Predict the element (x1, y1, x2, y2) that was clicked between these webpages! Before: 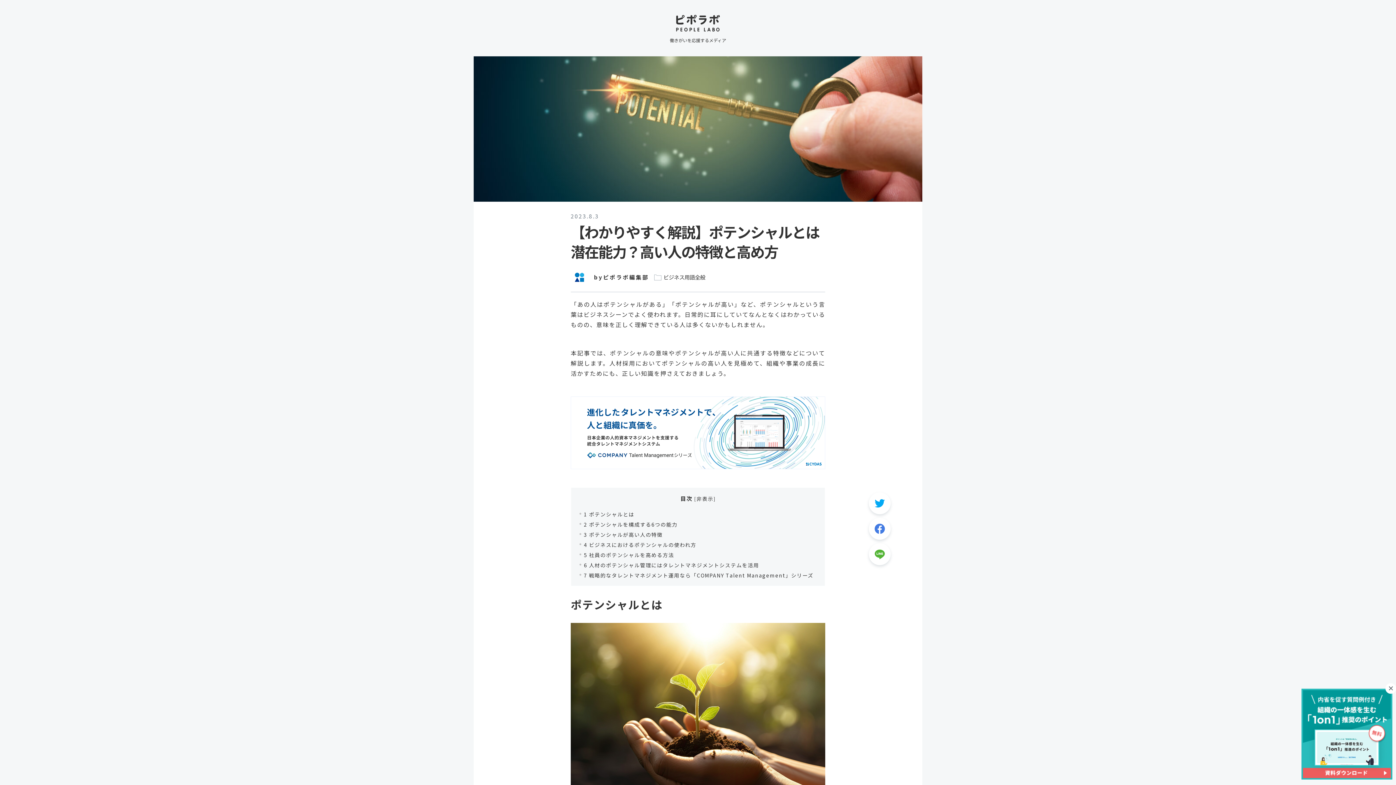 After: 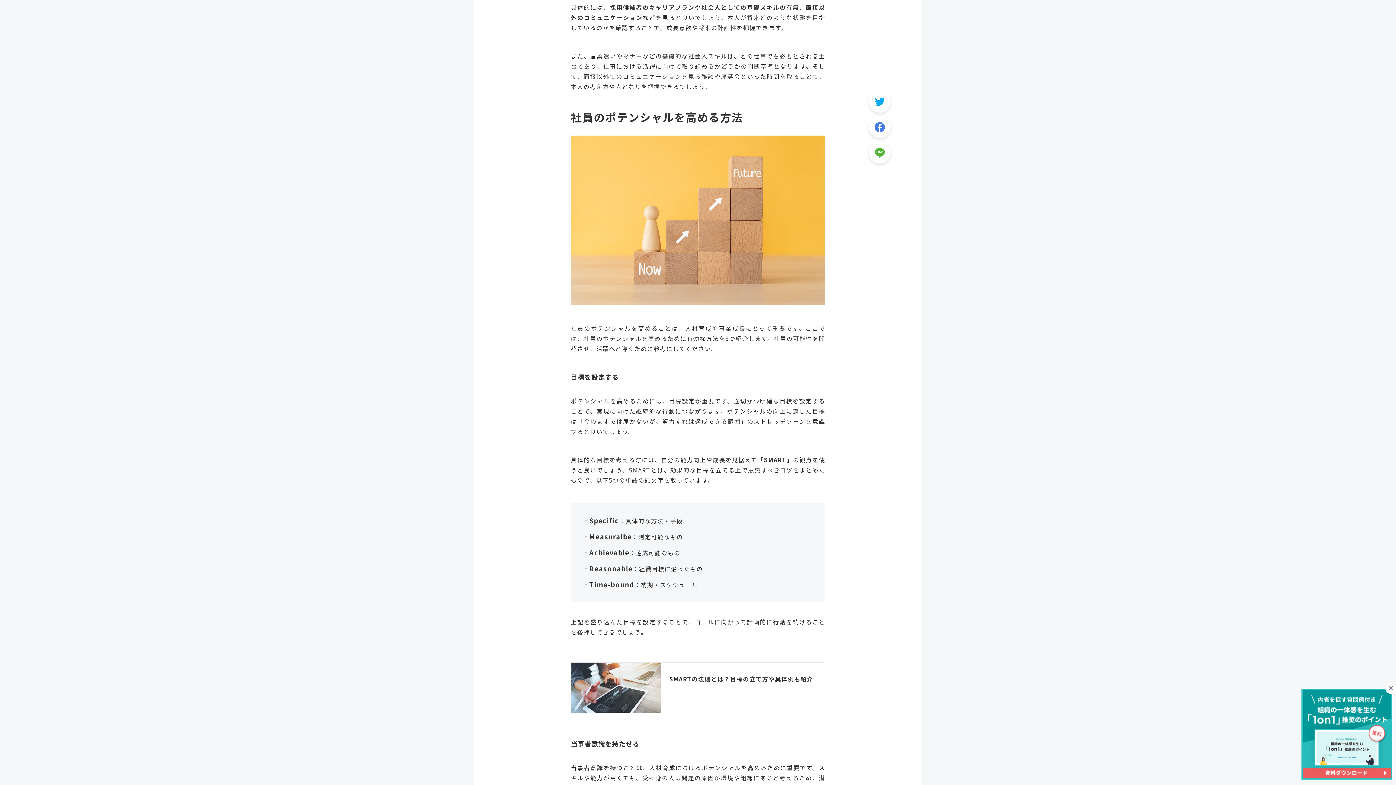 Action: label: 5 社員のポテンシャルを高める方法 bbox: (584, 551, 674, 558)